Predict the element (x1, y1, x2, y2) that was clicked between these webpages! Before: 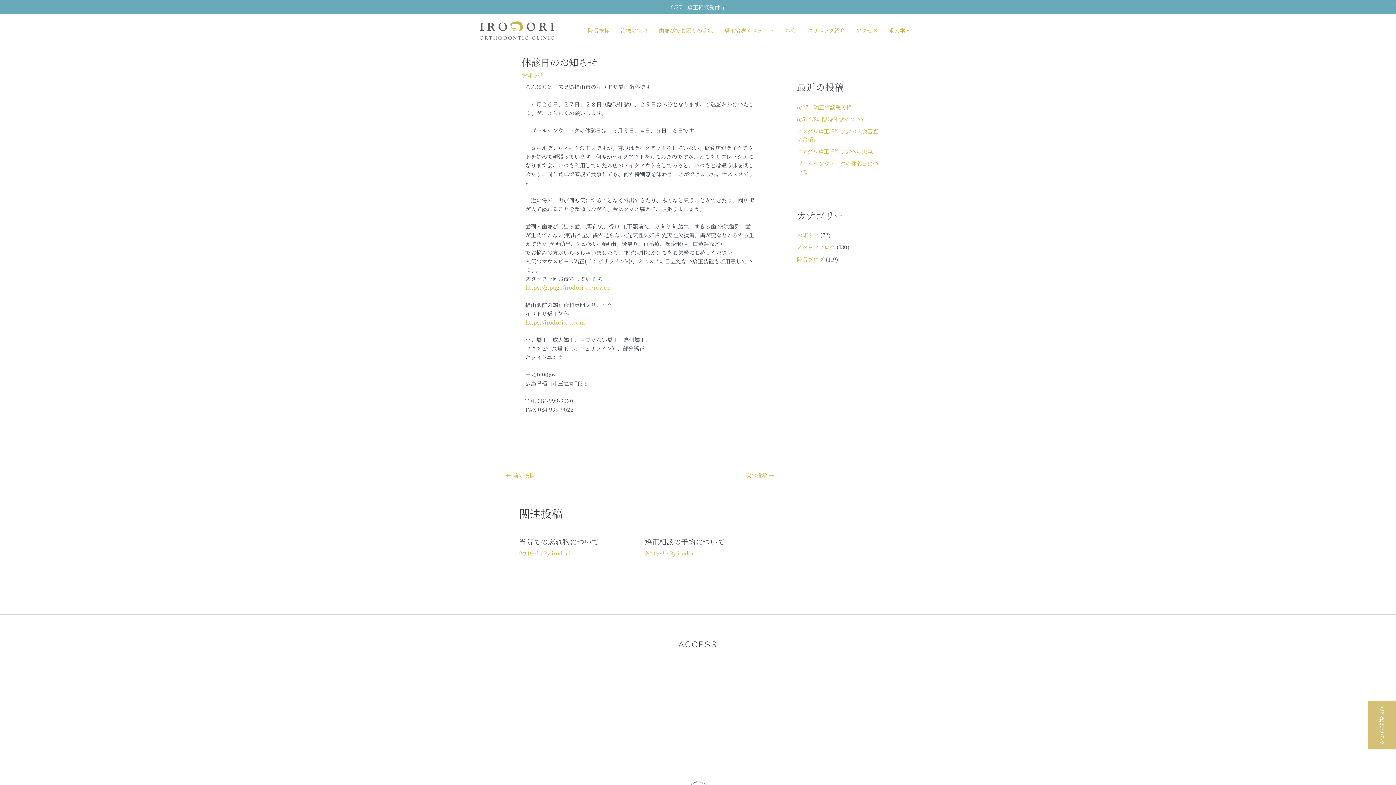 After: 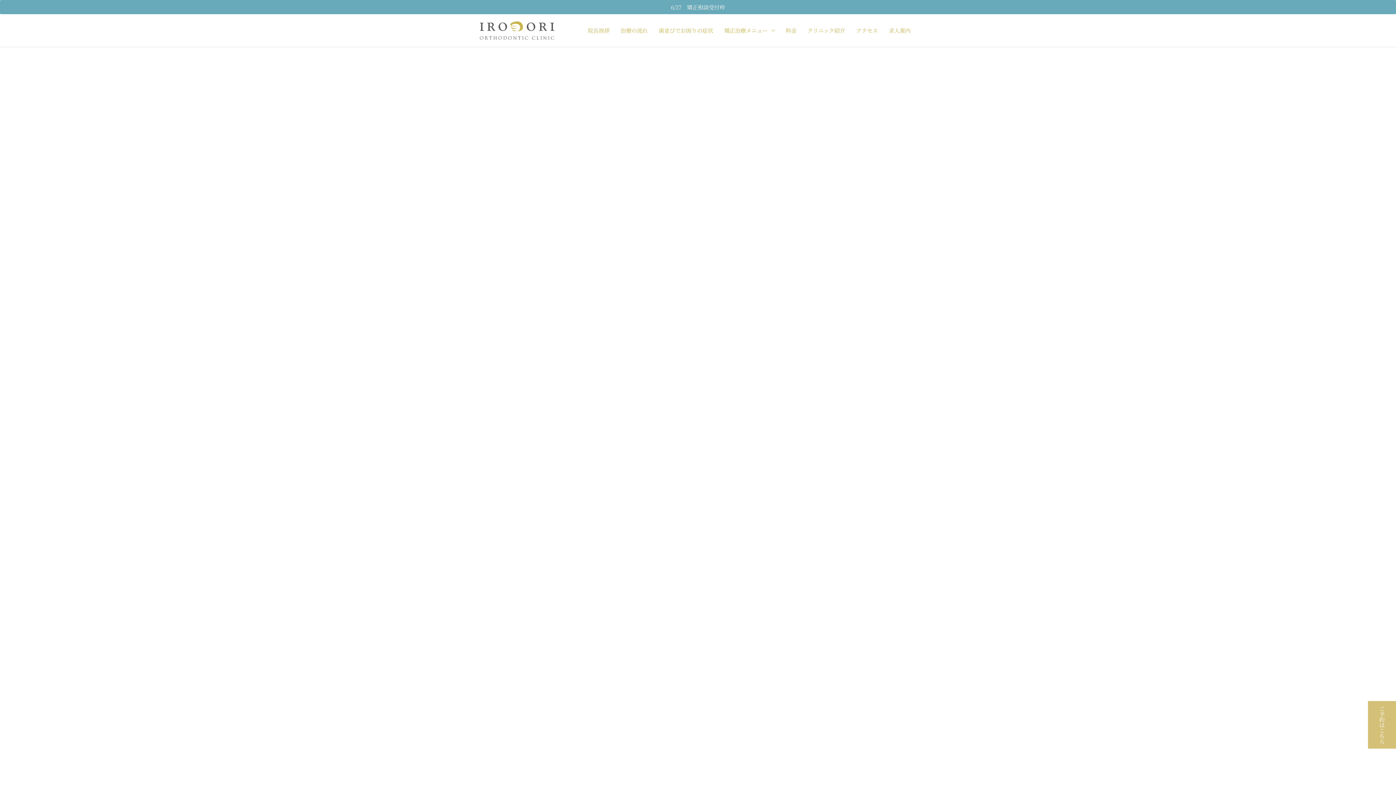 Action: label: https://irodori-oc.com bbox: (525, 318, 585, 326)